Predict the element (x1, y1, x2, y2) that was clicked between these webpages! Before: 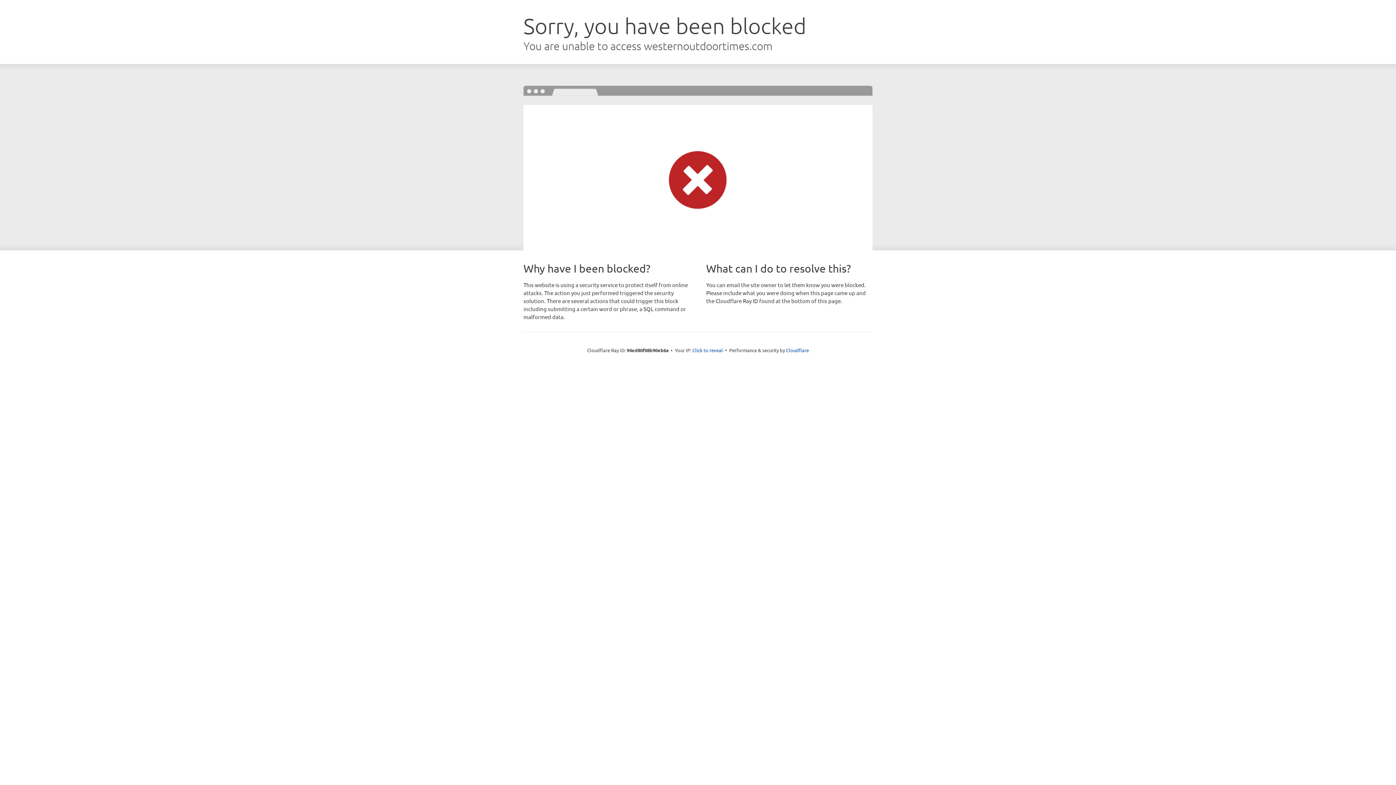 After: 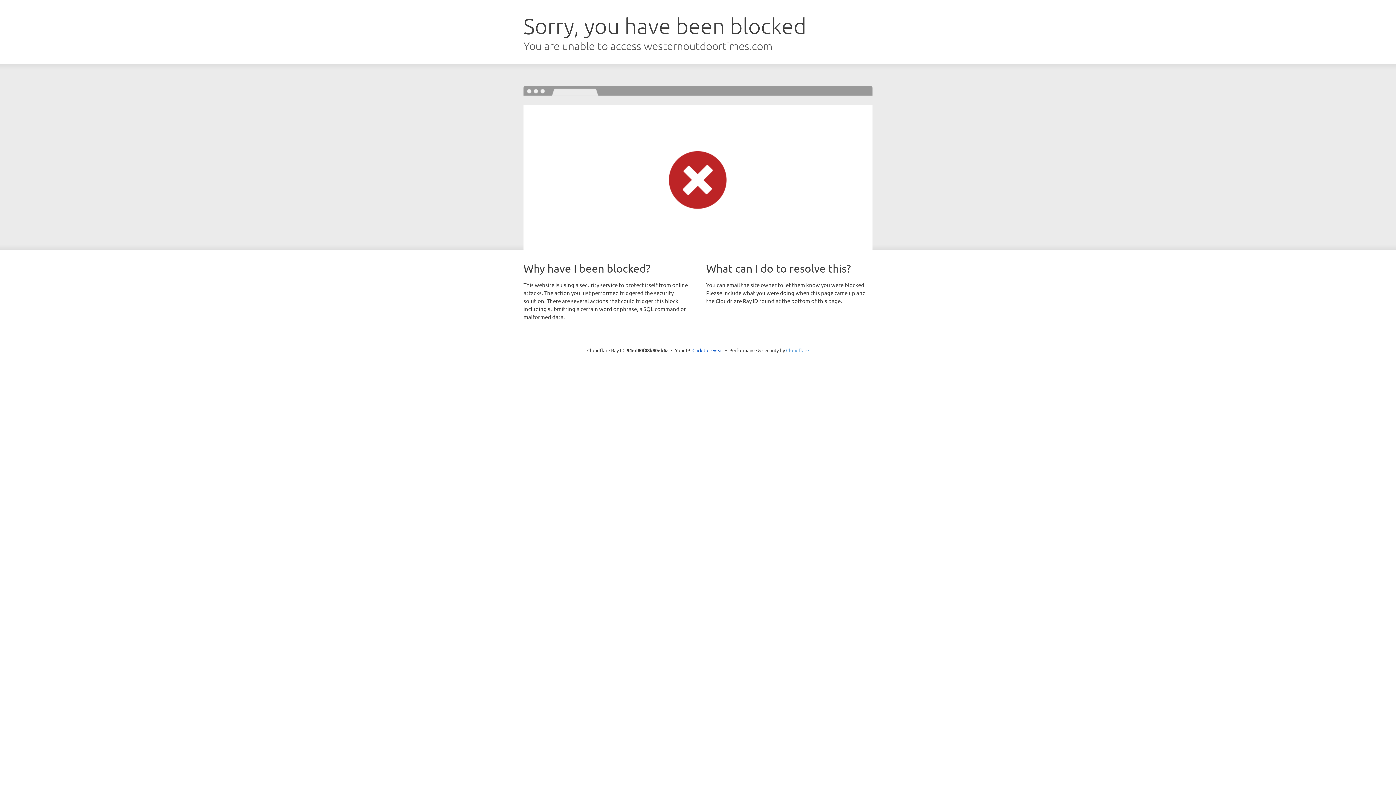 Action: bbox: (786, 347, 809, 353) label: Cloudflare